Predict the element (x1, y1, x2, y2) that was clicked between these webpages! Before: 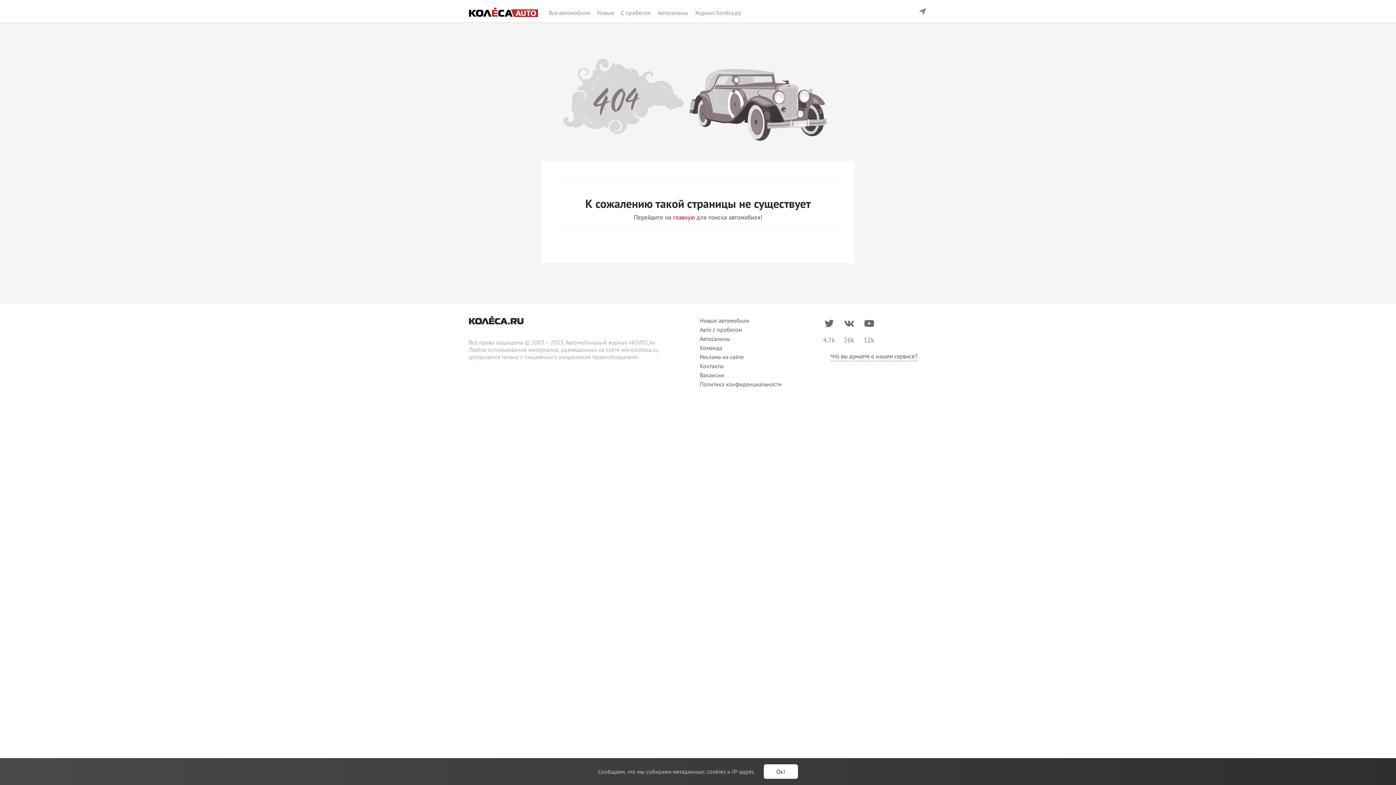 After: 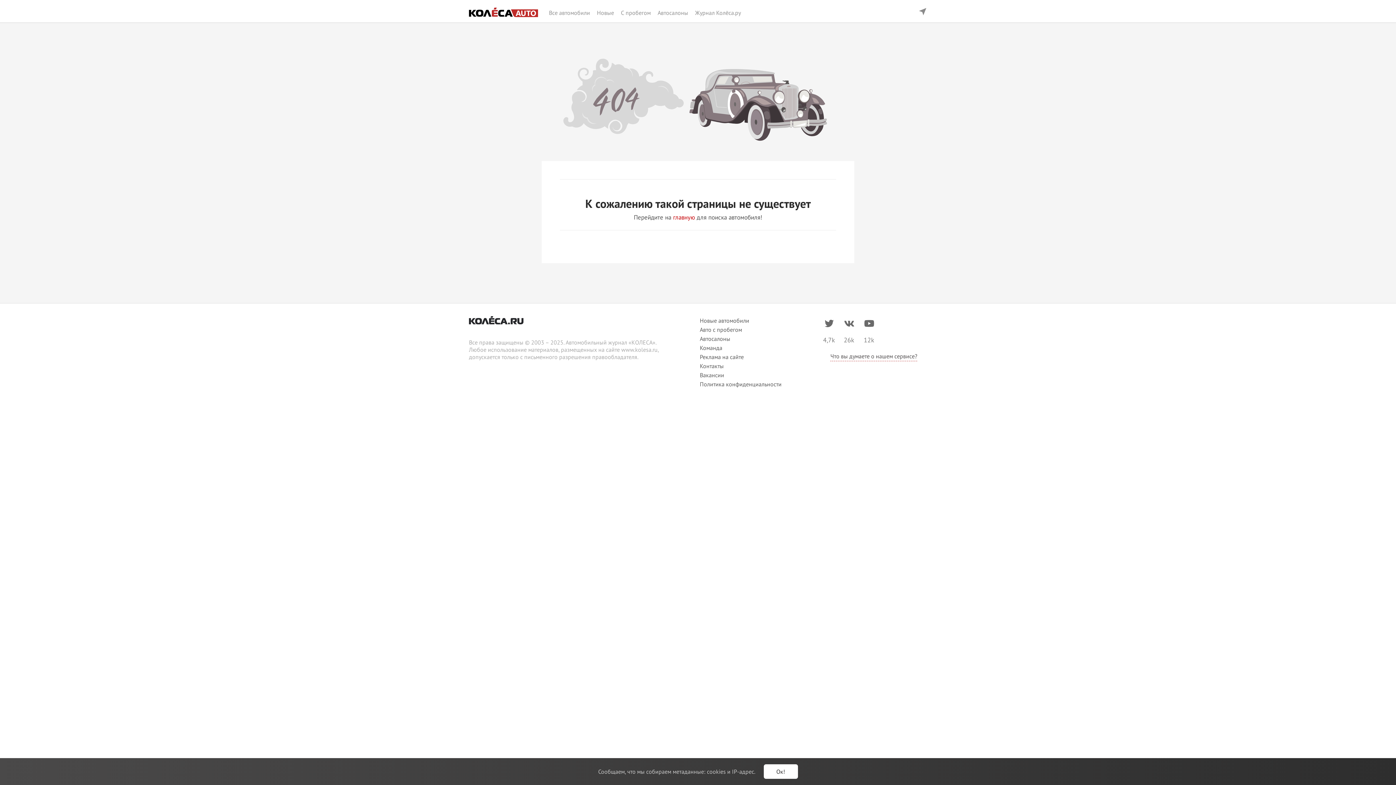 Action: label: Журнал Колёса.ру bbox: (695, 9, 741, 16)